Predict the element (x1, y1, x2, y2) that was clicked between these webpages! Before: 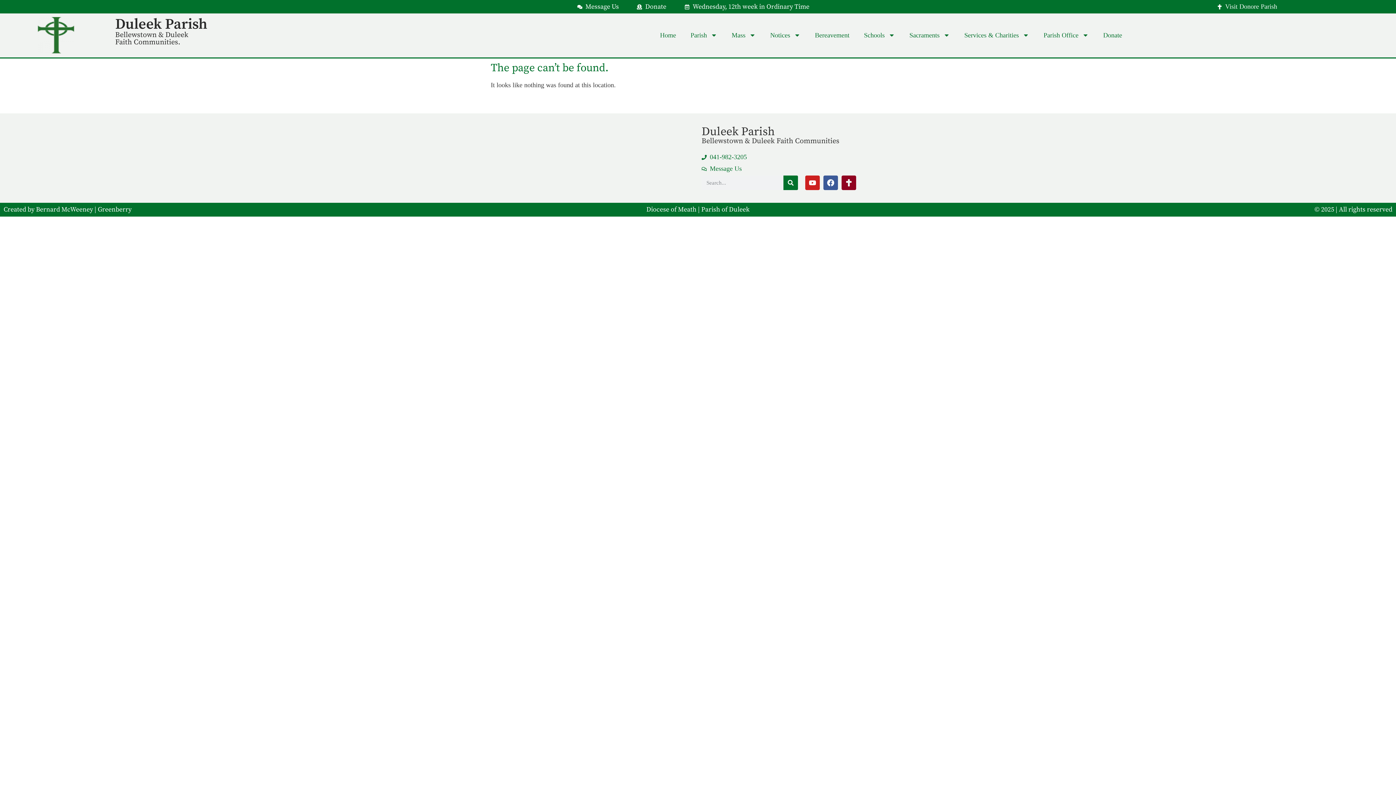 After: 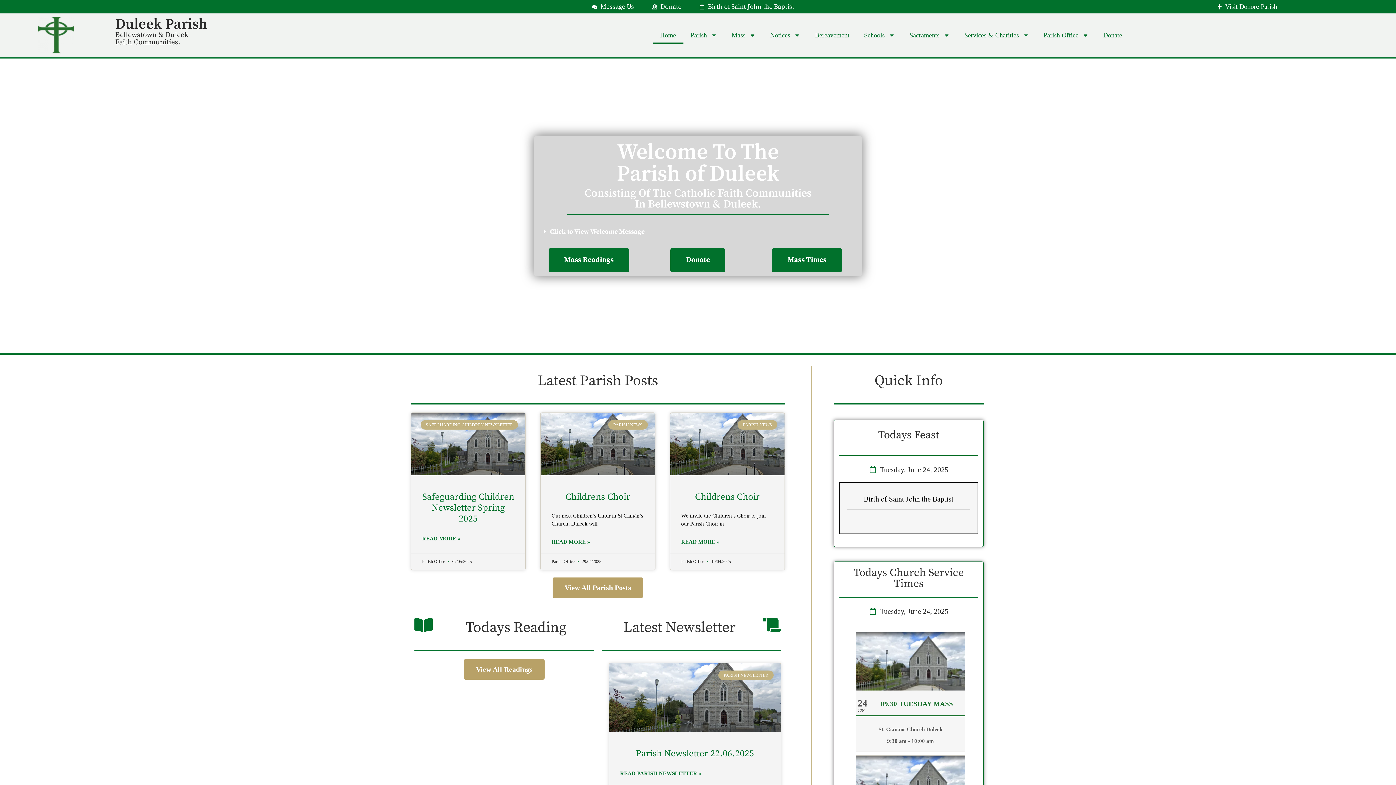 Action: label: Home bbox: (652, 26, 683, 43)